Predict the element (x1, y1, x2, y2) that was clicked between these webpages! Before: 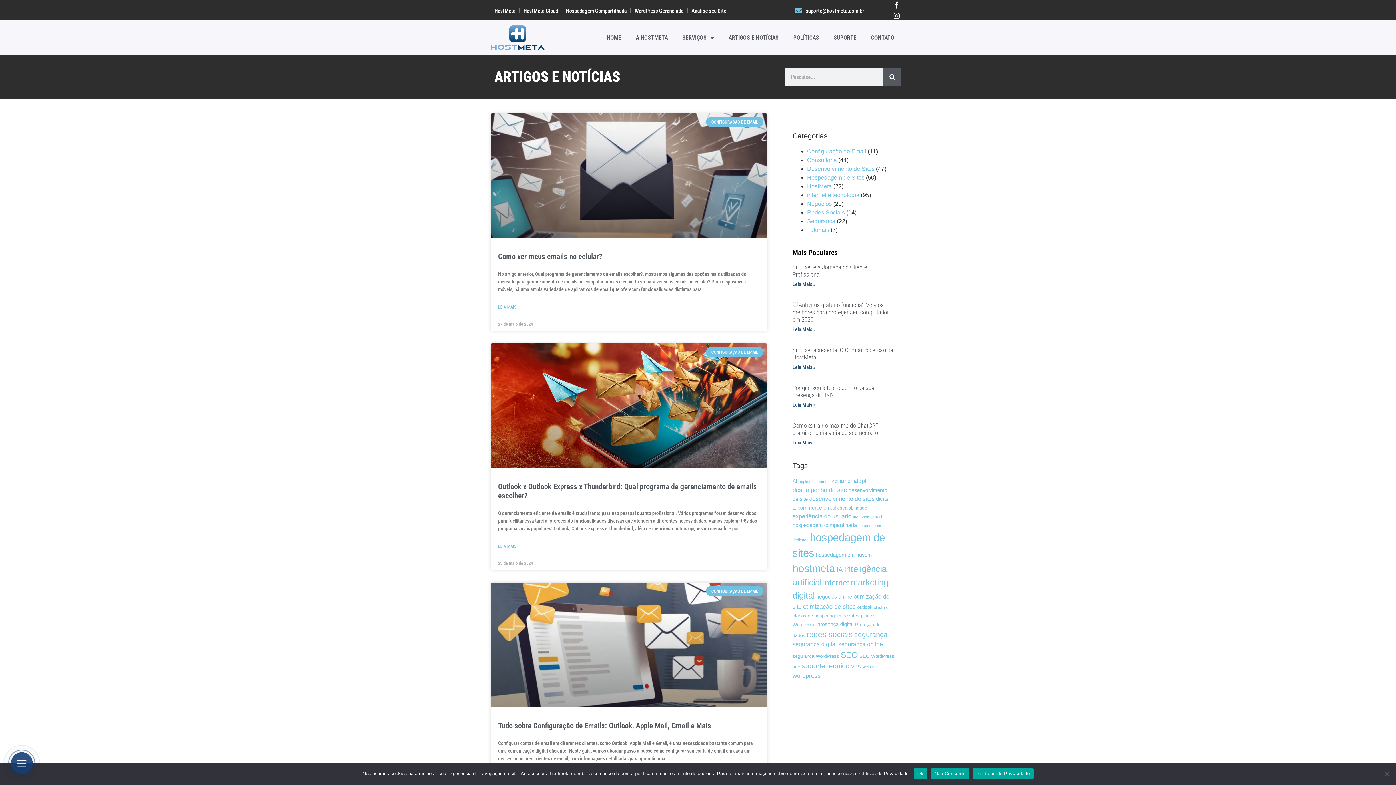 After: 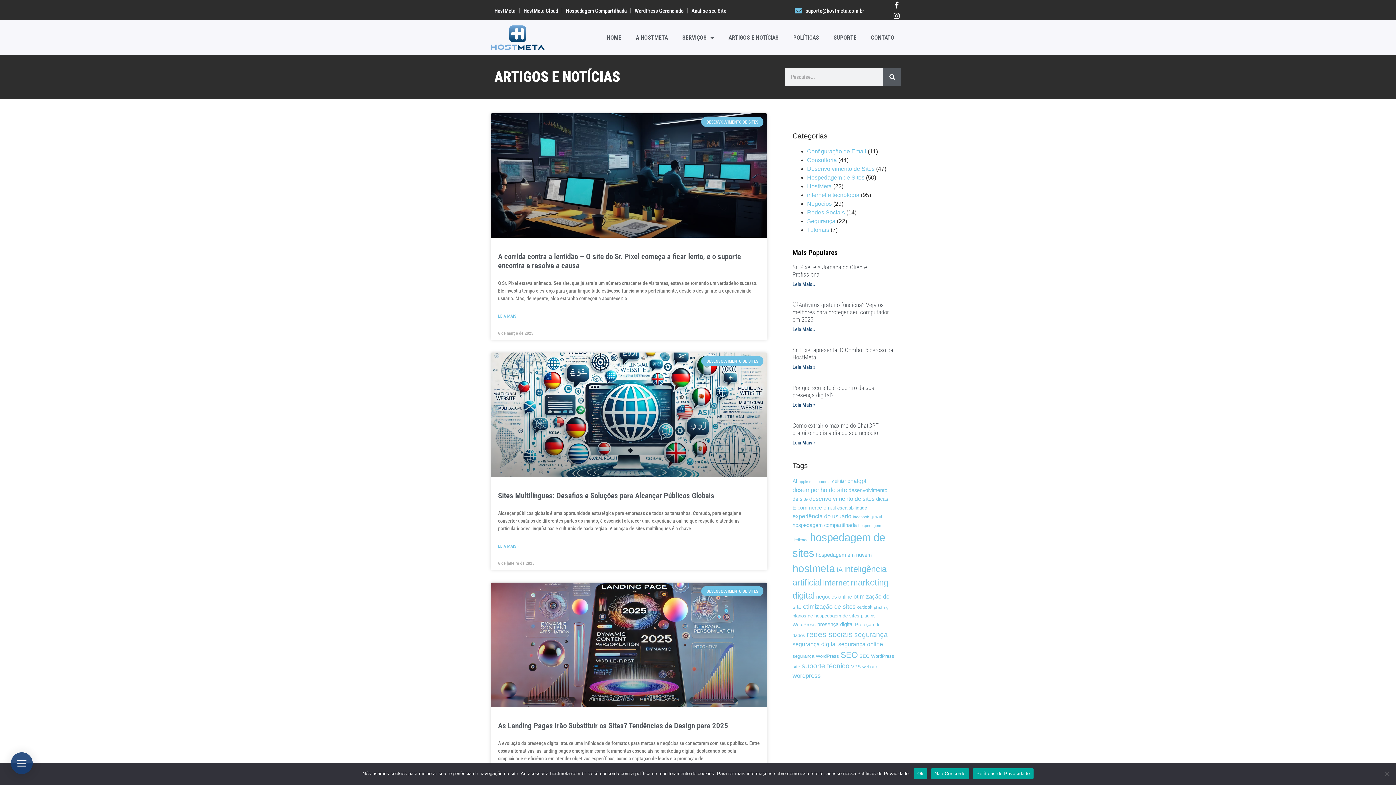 Action: bbox: (792, 513, 851, 519) label: experiência do usuário (6 itens)